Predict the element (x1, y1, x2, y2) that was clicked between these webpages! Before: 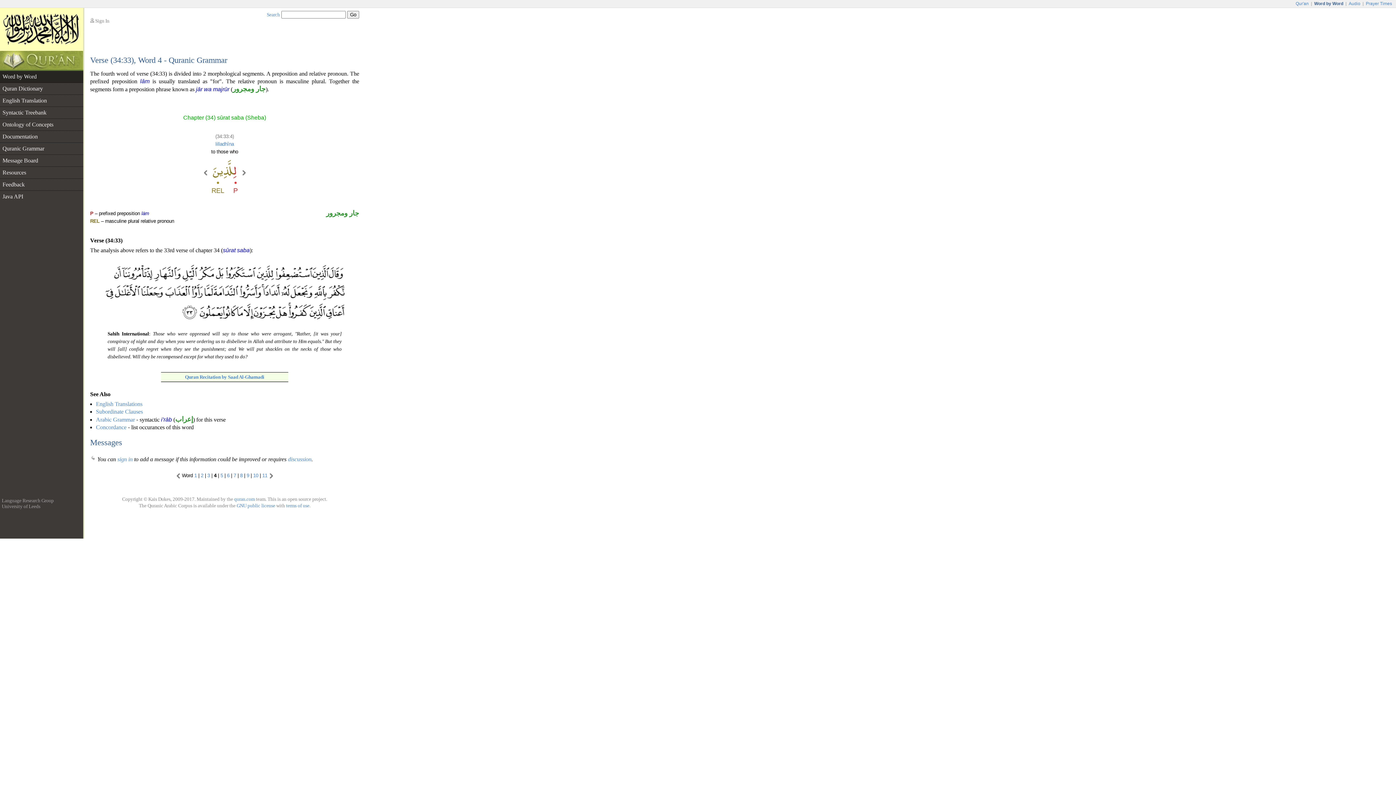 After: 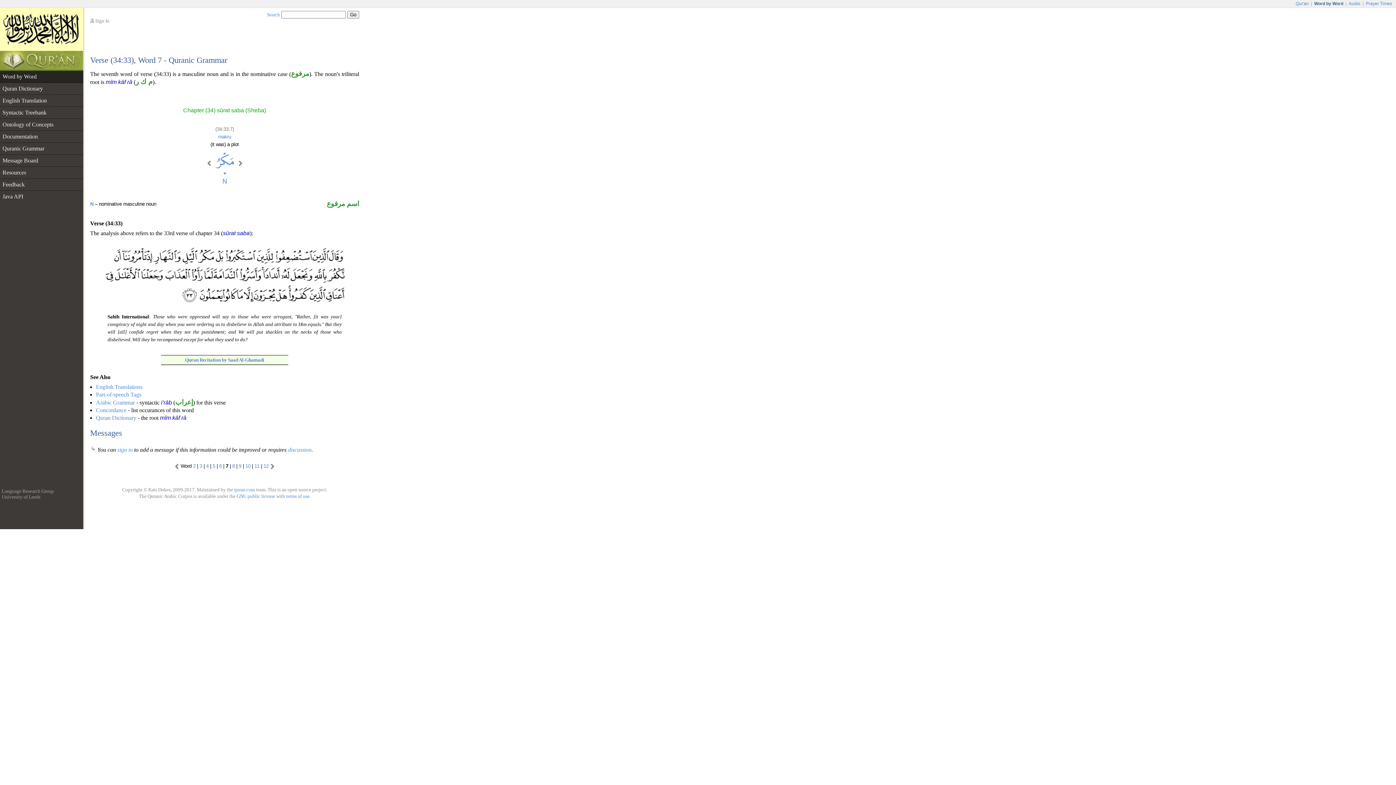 Action: label: 7 bbox: (233, 472, 236, 478)